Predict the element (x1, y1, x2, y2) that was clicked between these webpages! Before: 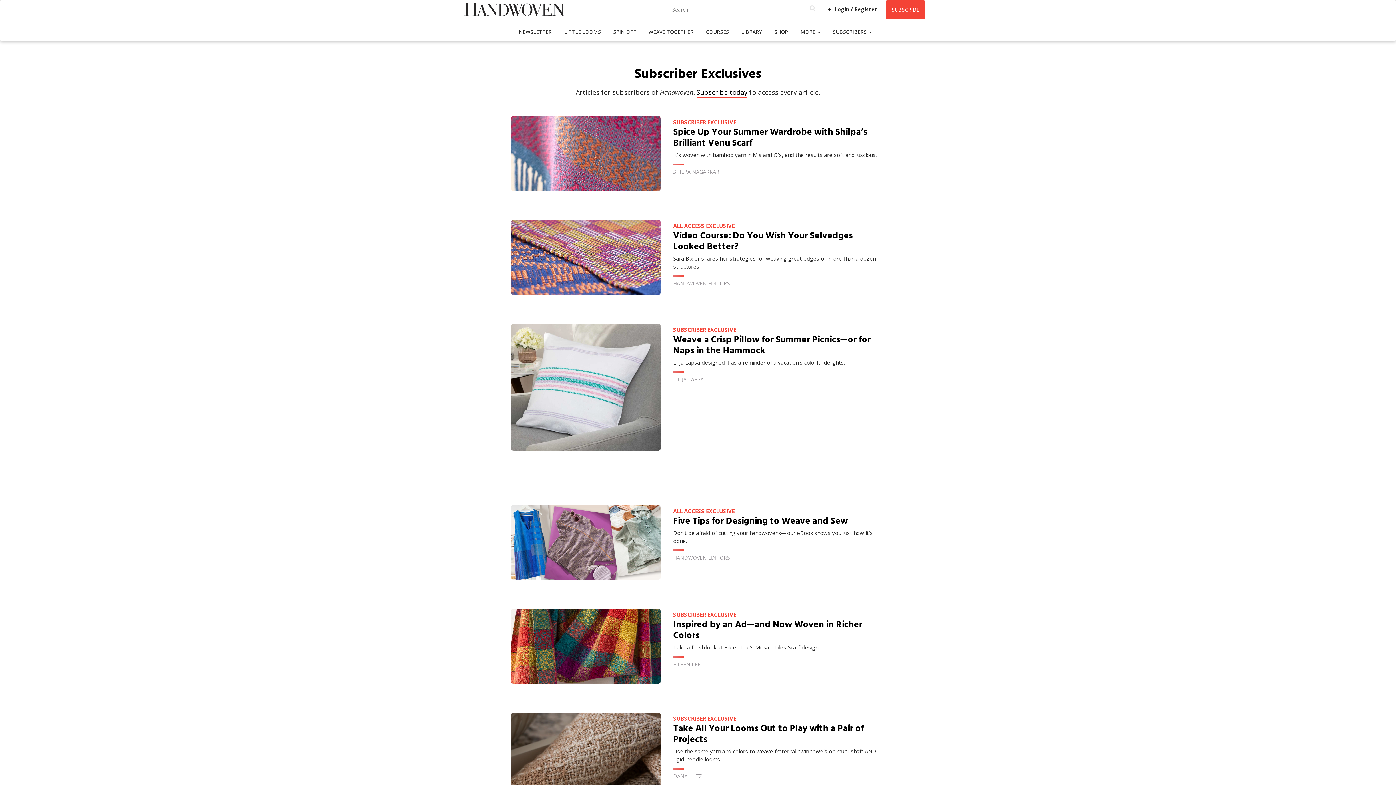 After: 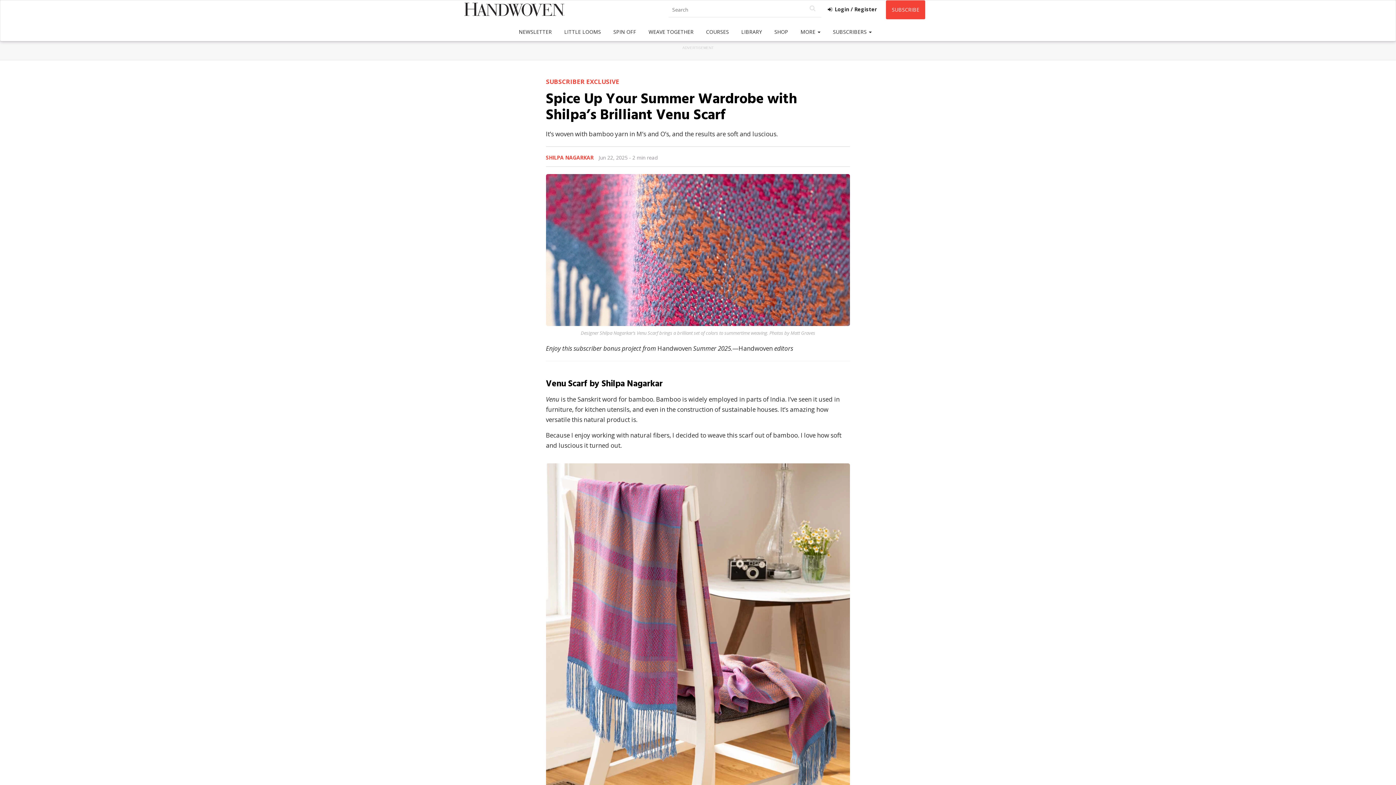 Action: bbox: (511, 151, 660, 158)